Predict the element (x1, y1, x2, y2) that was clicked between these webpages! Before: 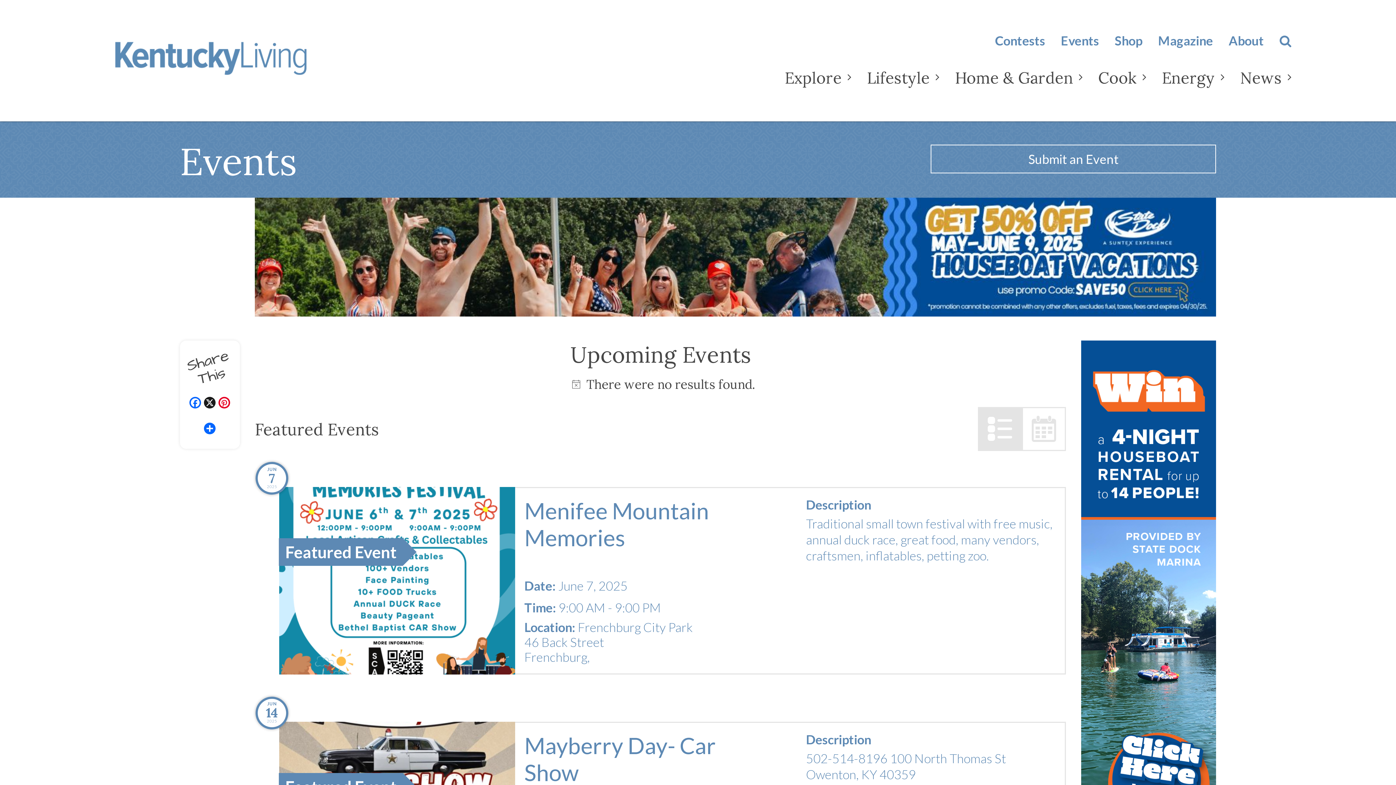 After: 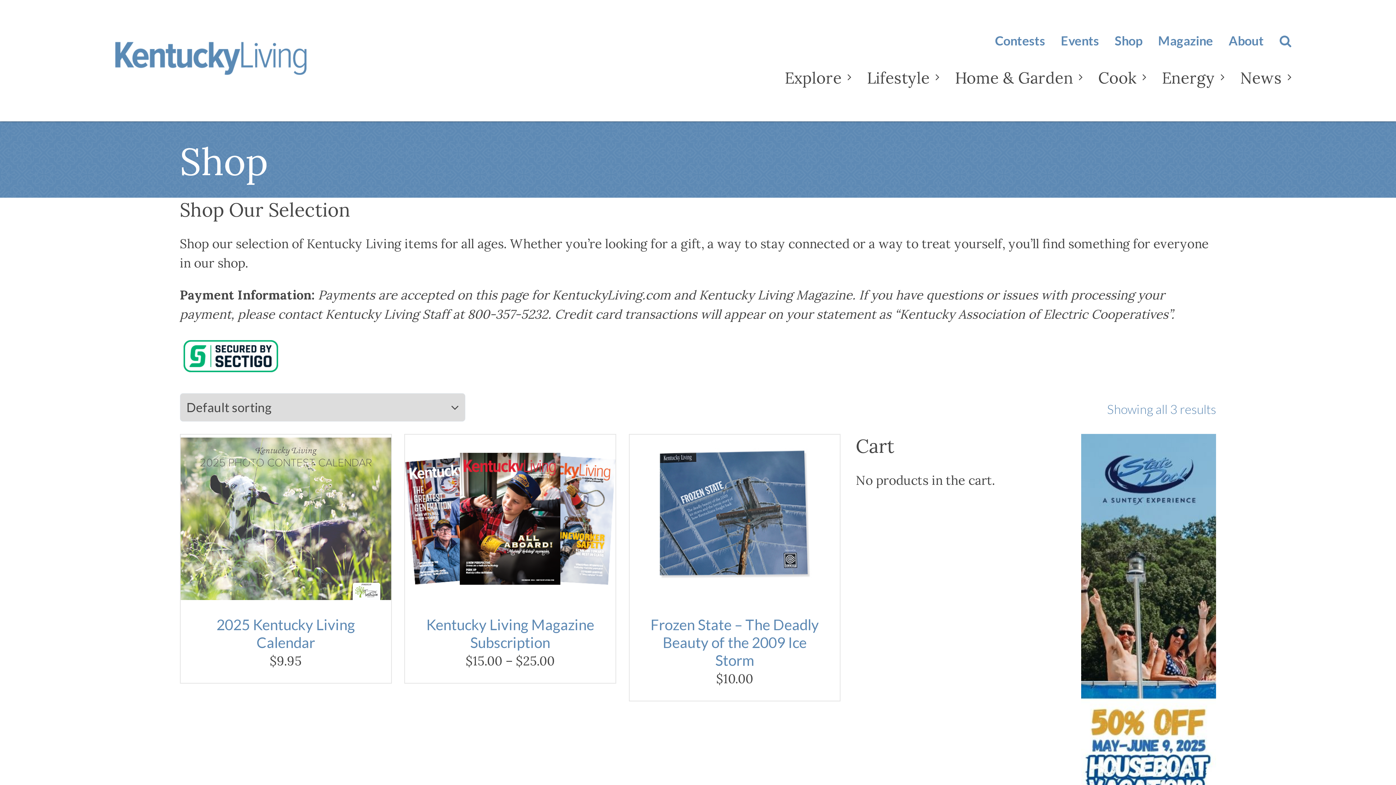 Action: bbox: (1115, 33, 1142, 48) label: Shop